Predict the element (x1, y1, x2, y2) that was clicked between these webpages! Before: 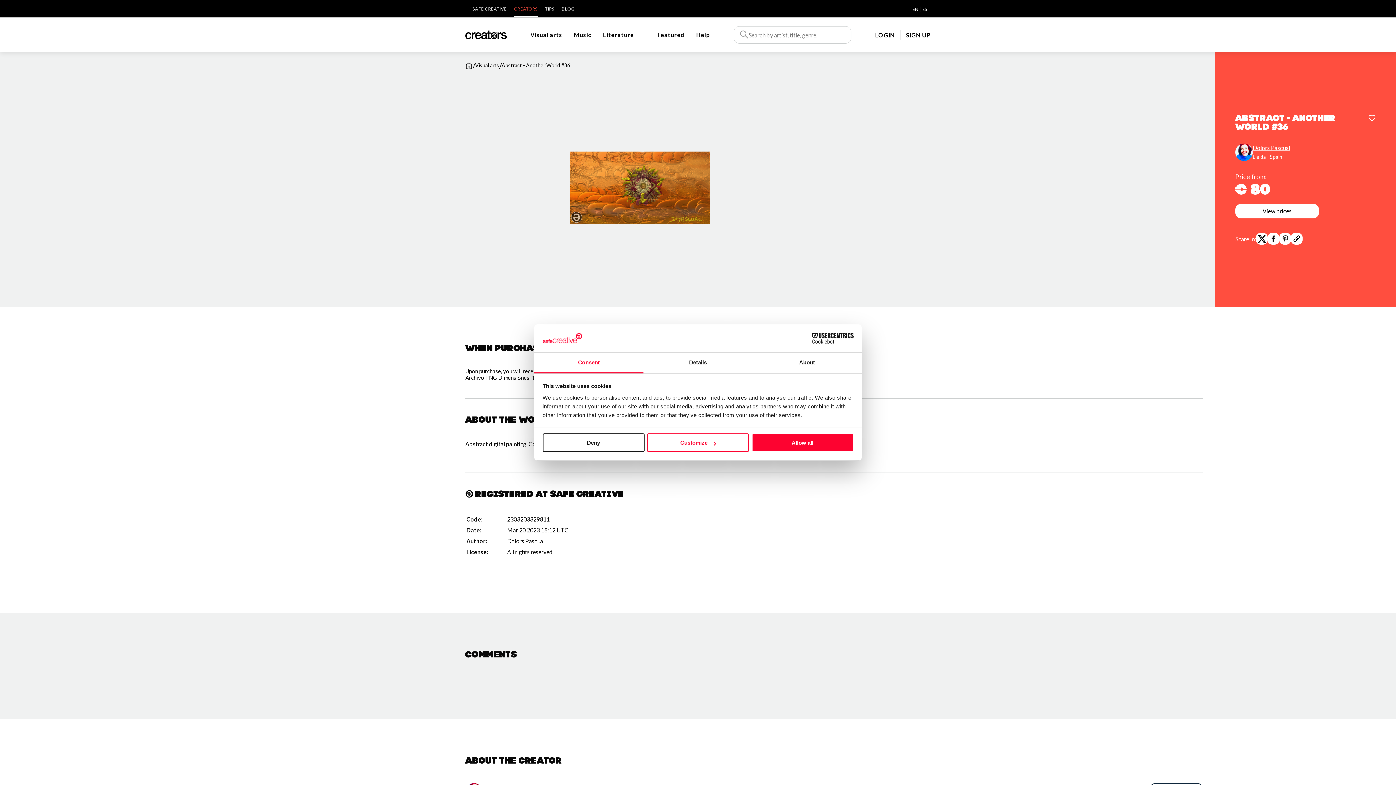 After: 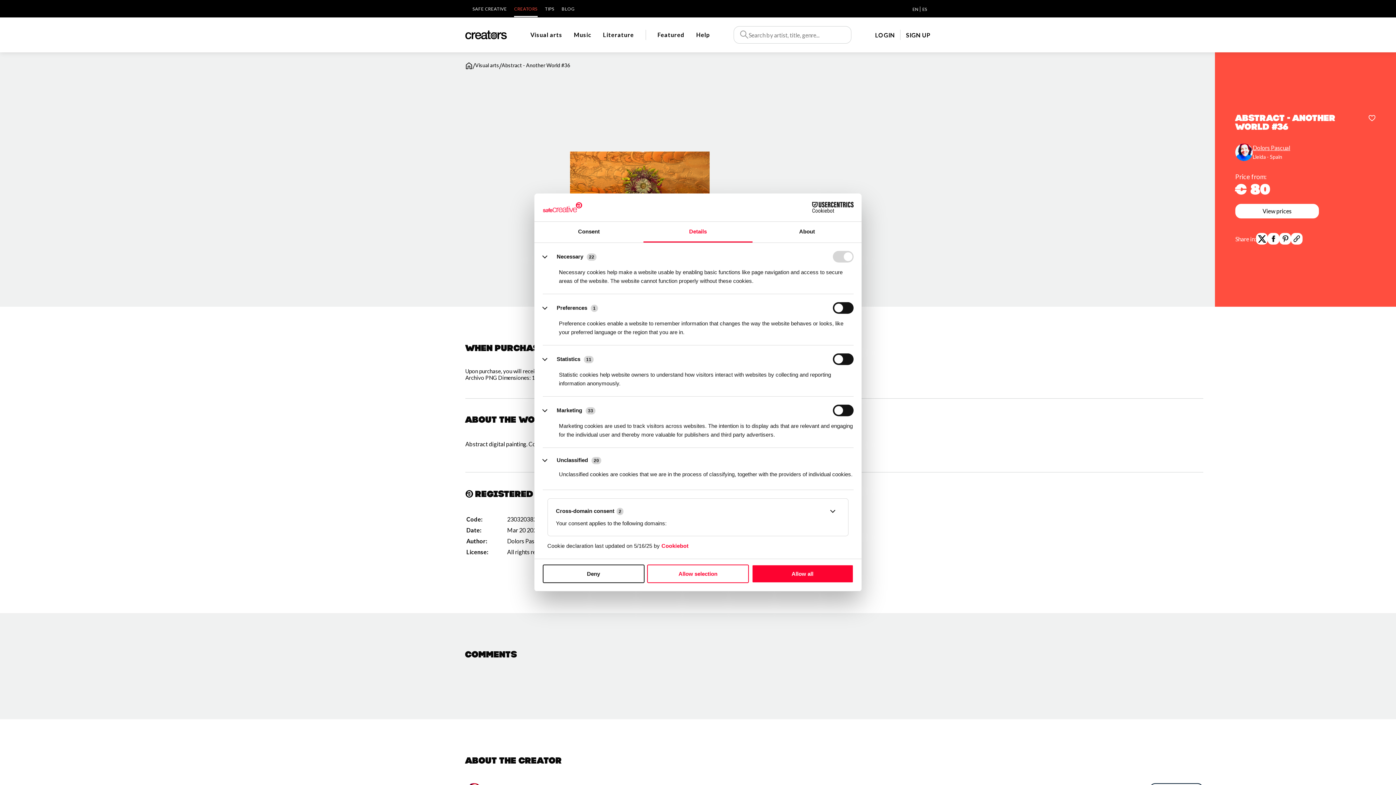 Action: bbox: (643, 352, 752, 373) label: Details